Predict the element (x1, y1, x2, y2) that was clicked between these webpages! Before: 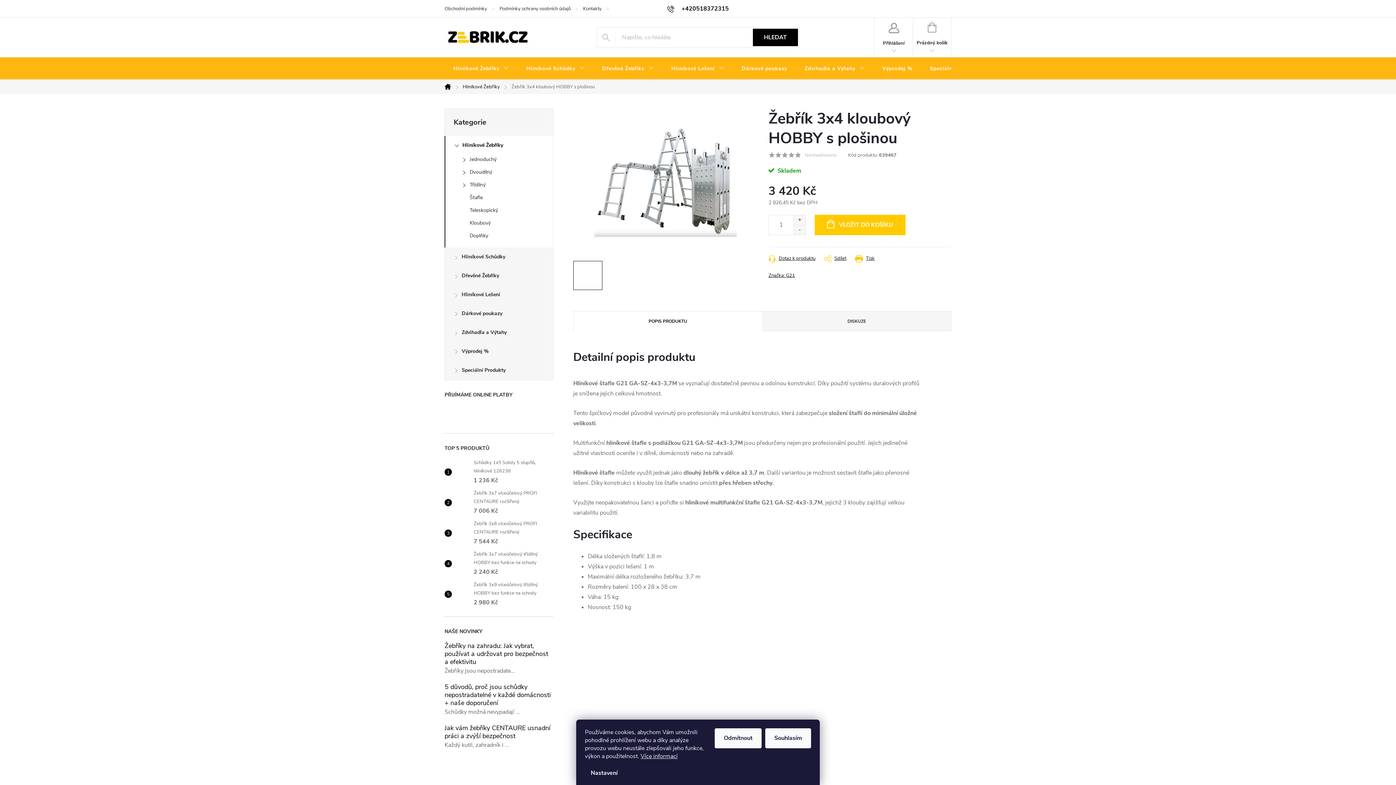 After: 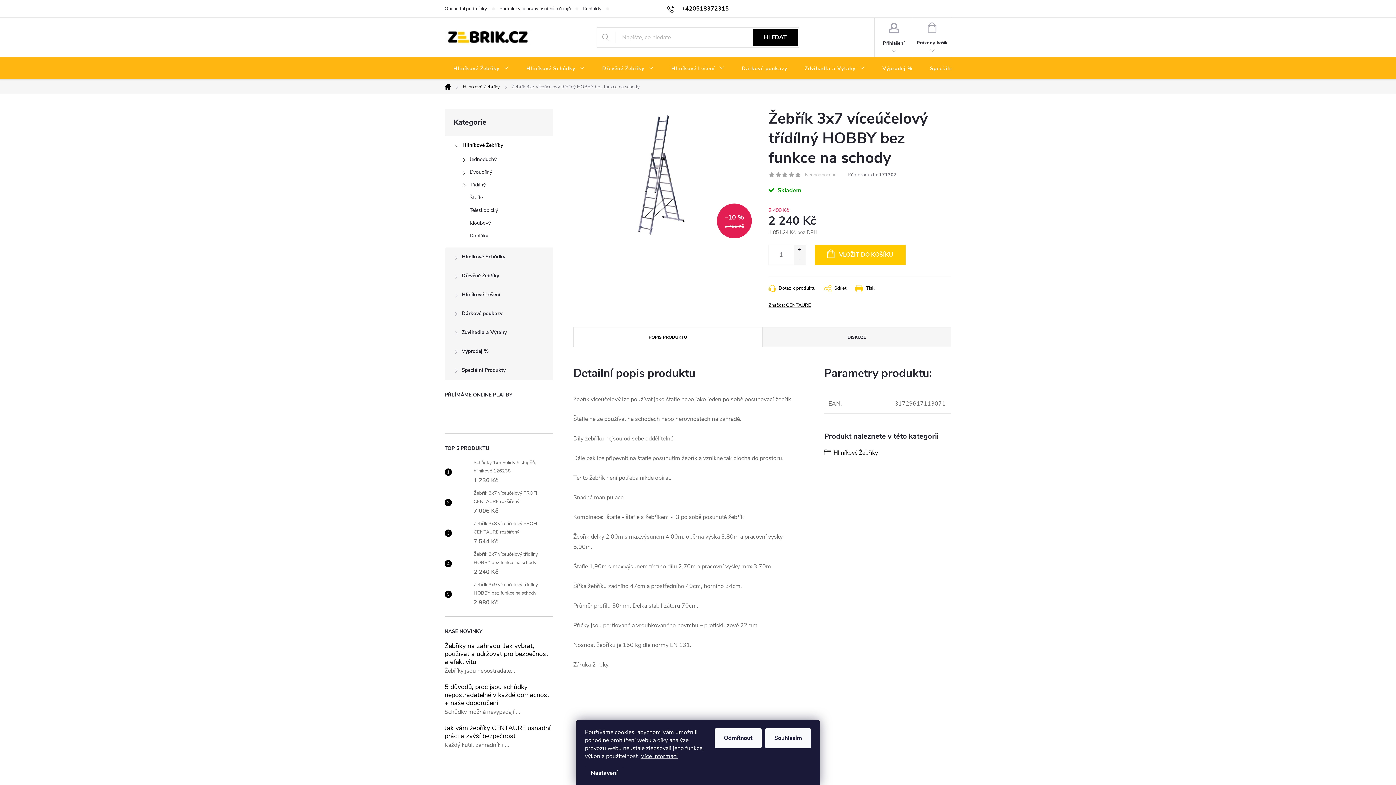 Action: bbox: (452, 556, 470, 571)